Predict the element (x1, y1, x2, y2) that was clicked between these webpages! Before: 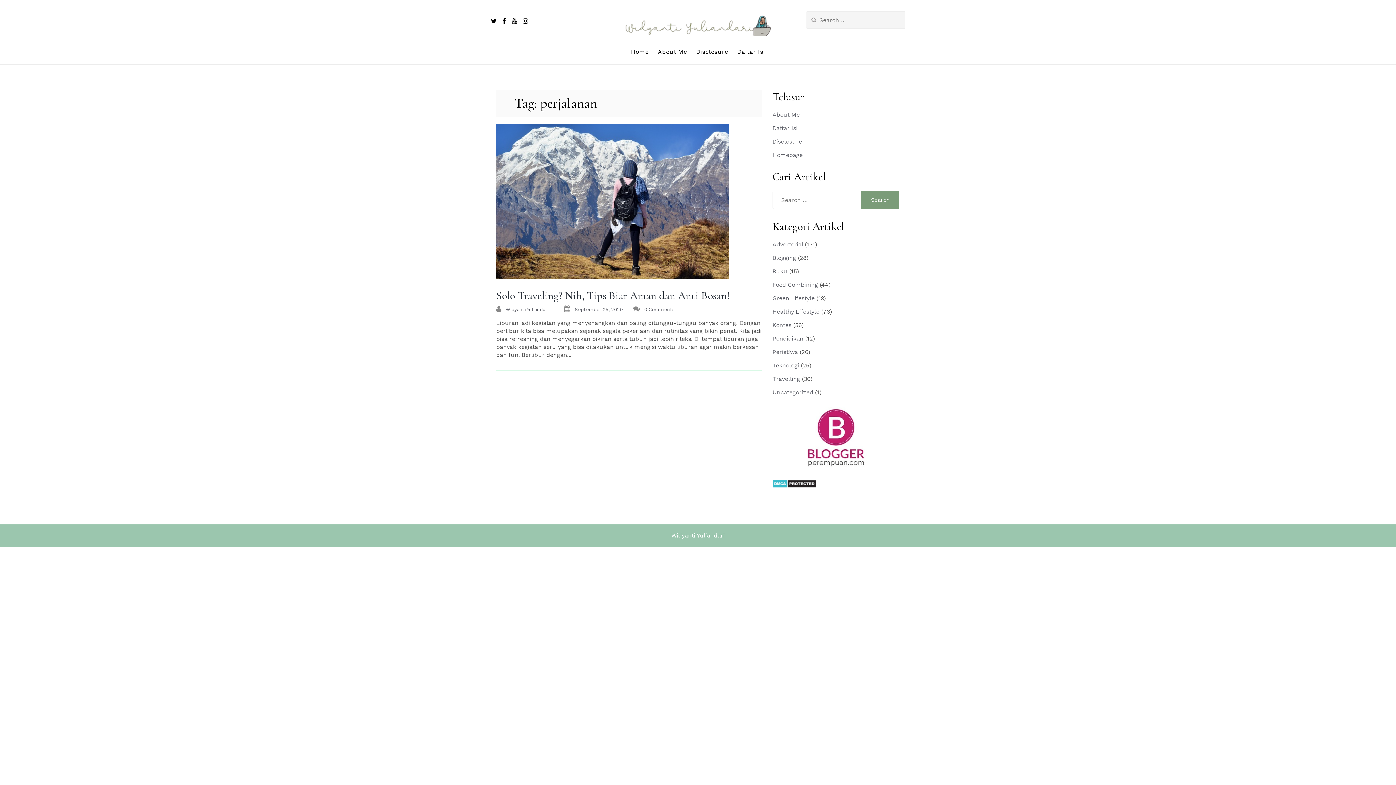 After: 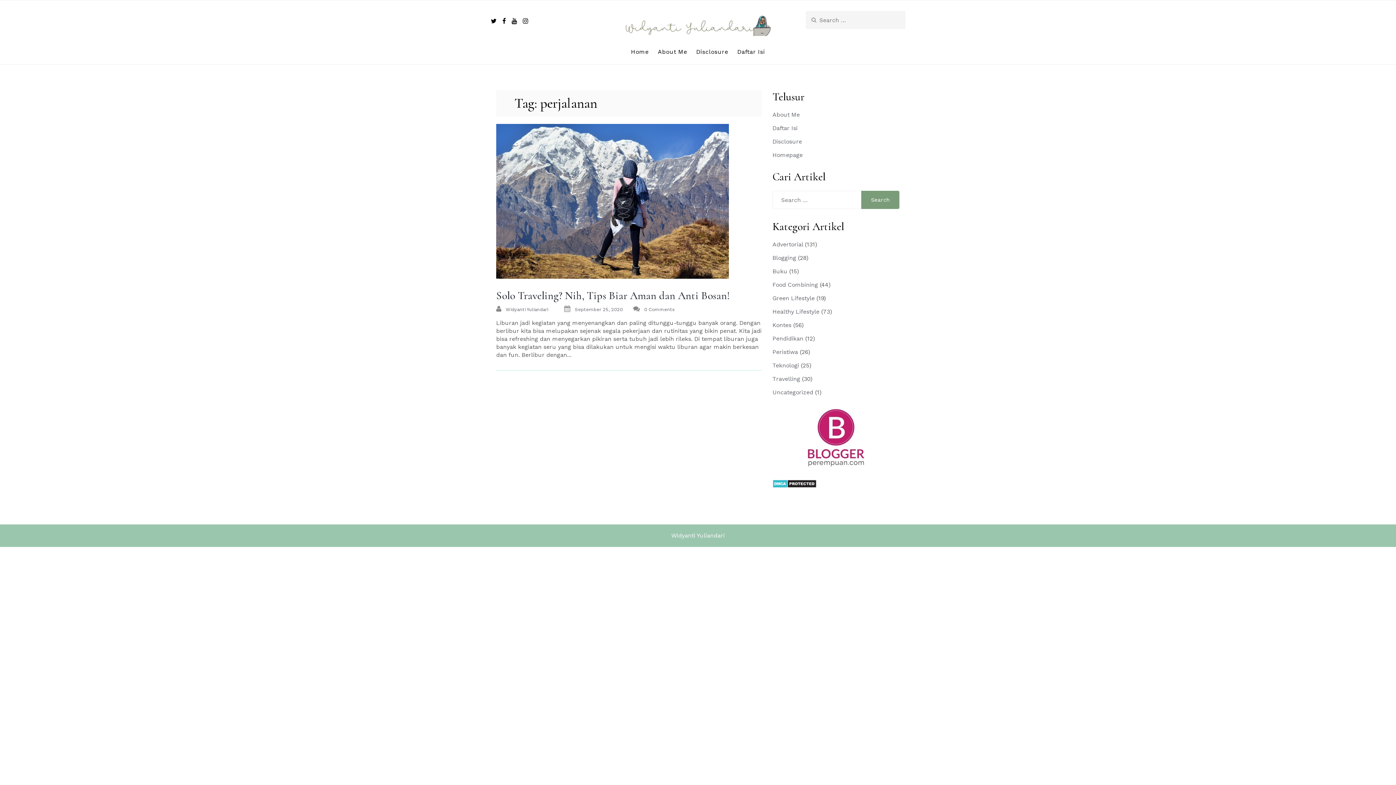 Action: label: Widyanti Yuliandari bbox: (671, 532, 724, 539)